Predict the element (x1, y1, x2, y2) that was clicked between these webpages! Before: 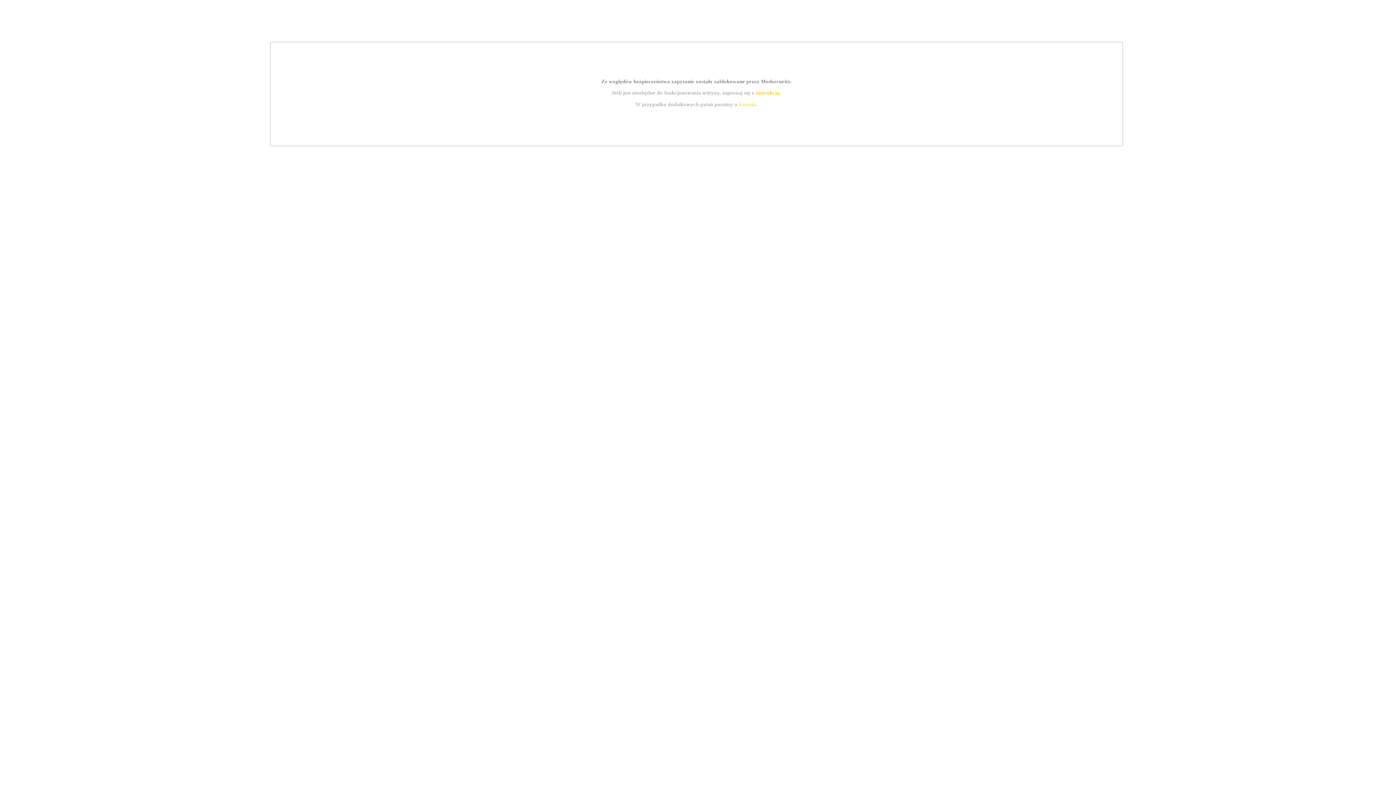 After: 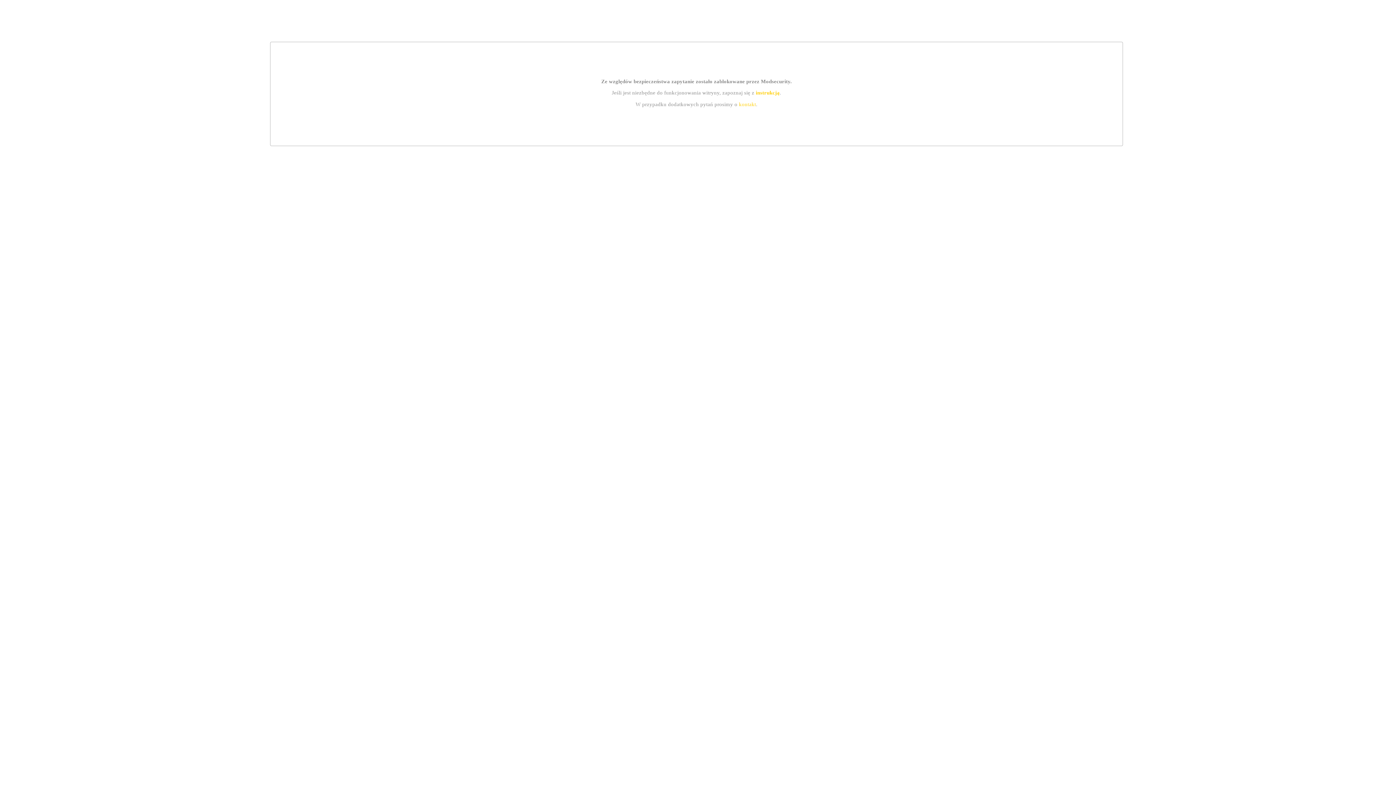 Action: label: instrukcją bbox: (755, 89, 779, 95)